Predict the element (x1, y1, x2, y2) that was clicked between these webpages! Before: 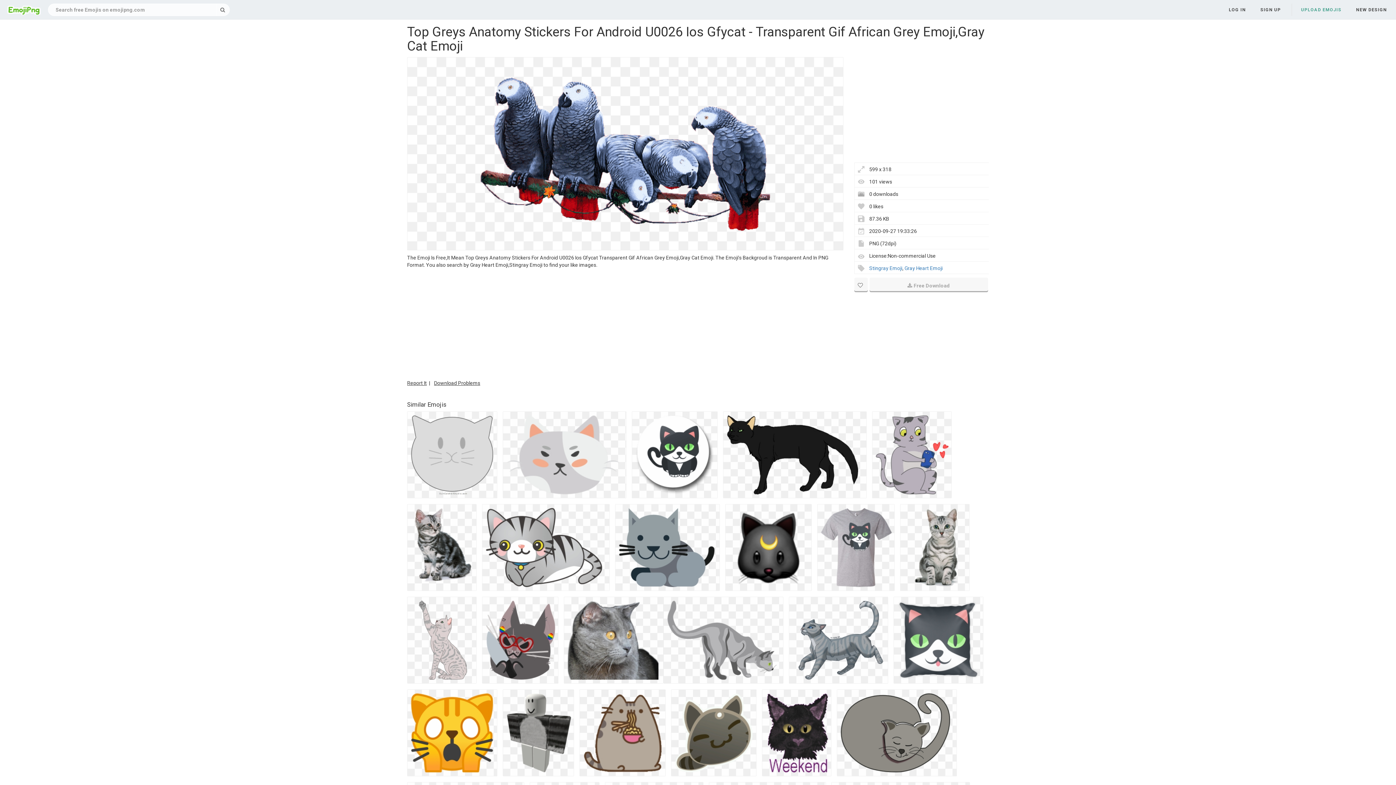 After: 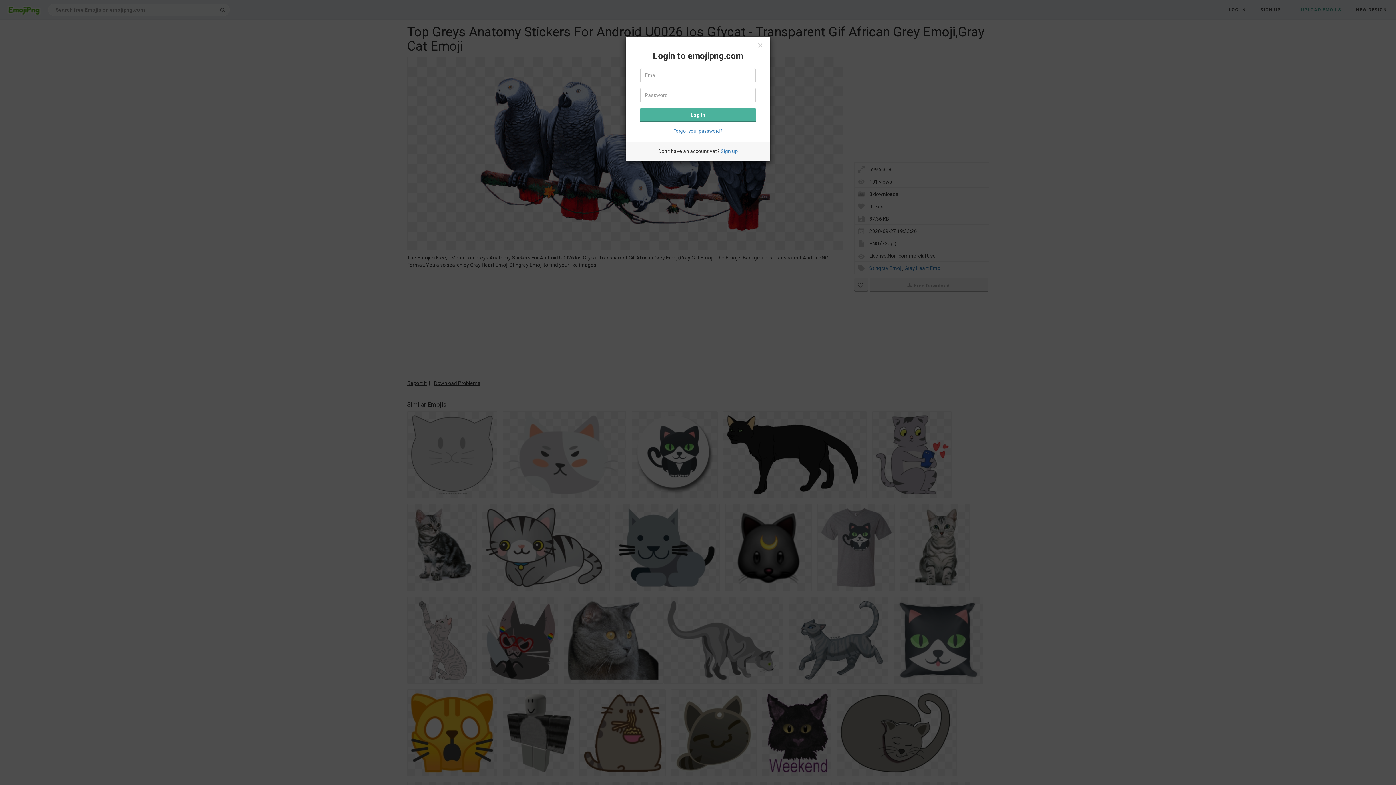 Action: bbox: (1301, 5, 1341, 14) label: UPLOAD EMOJIS